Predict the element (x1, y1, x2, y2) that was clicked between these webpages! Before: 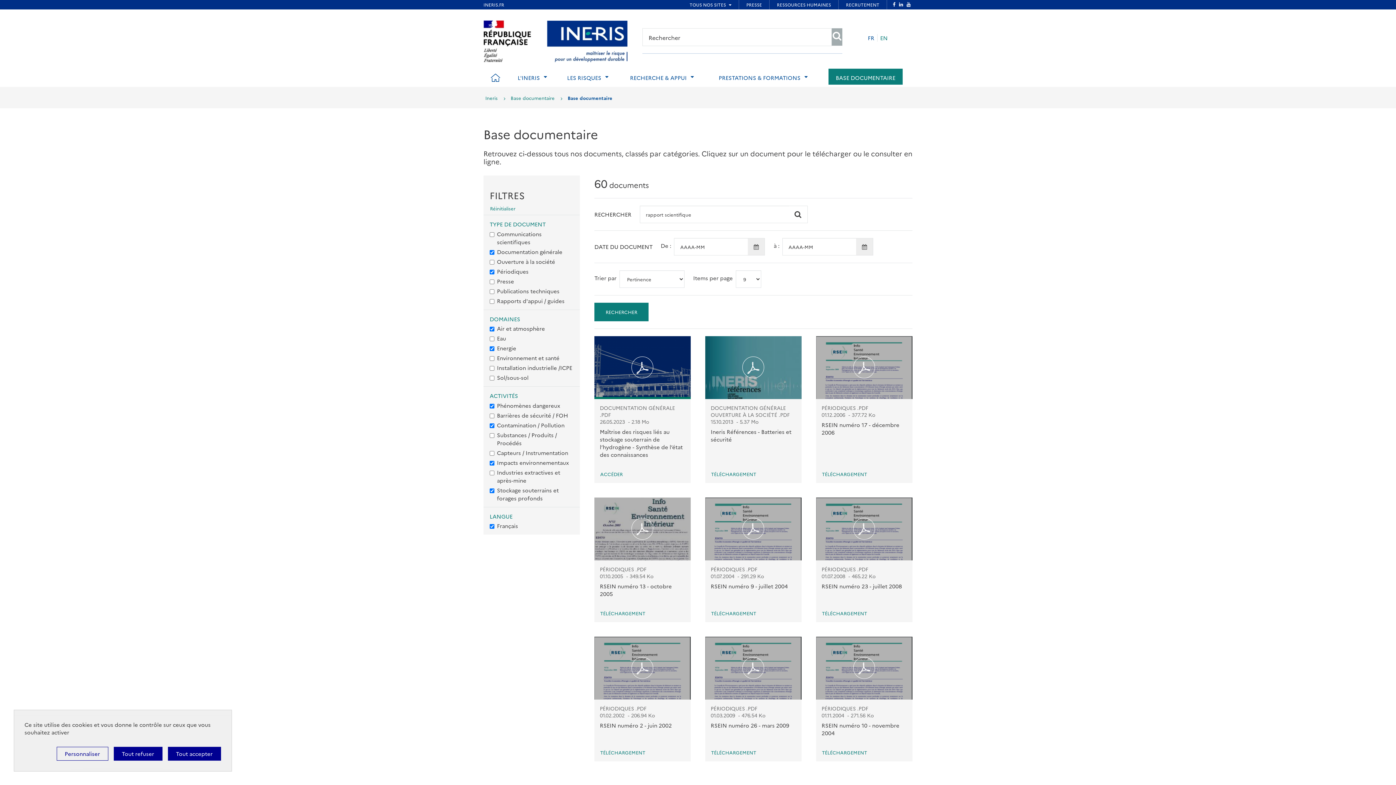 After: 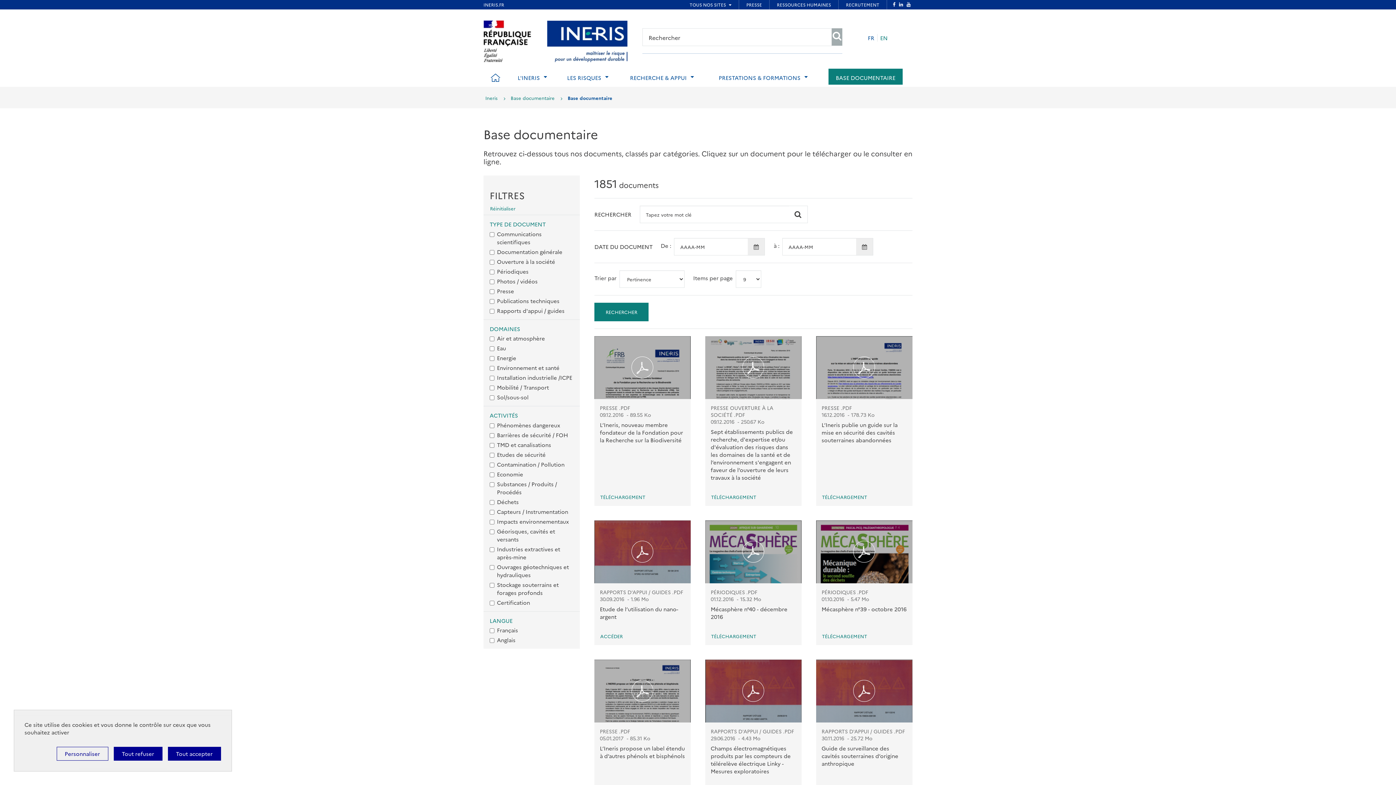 Action: label: BASE DOCUMENTAIRE bbox: (828, 68, 902, 87)